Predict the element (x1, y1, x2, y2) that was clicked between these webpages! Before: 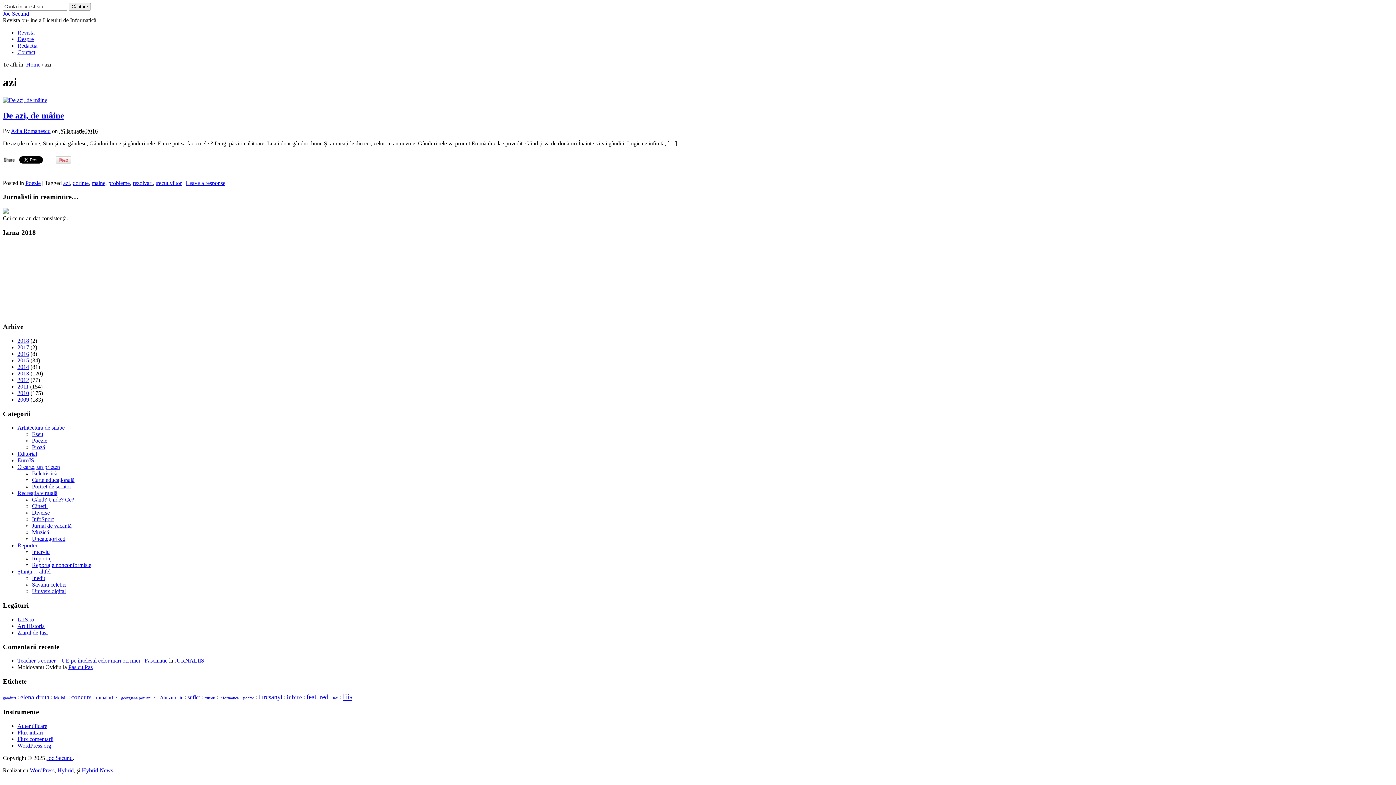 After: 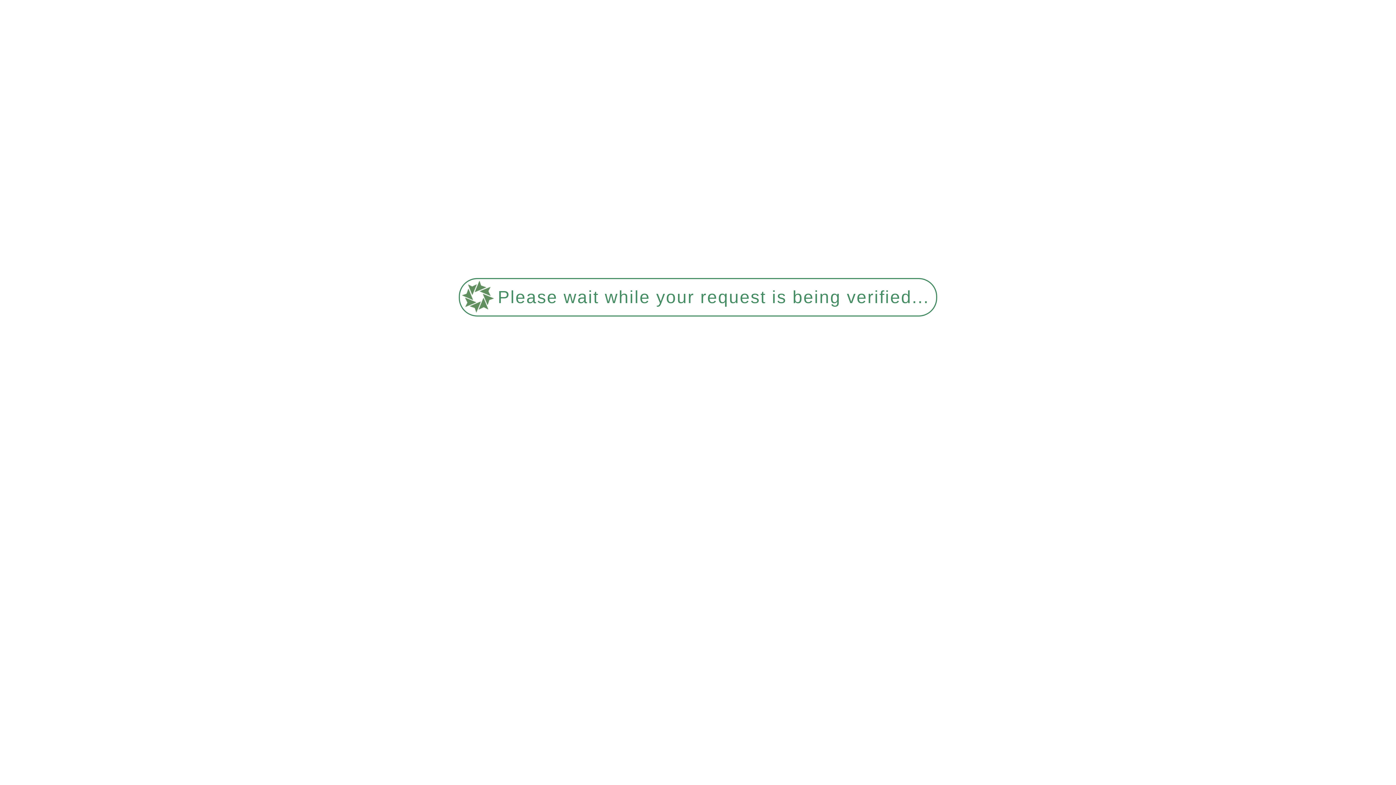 Action: bbox: (160, 695, 183, 700) label: Abuzuloaie (30 de elemente)